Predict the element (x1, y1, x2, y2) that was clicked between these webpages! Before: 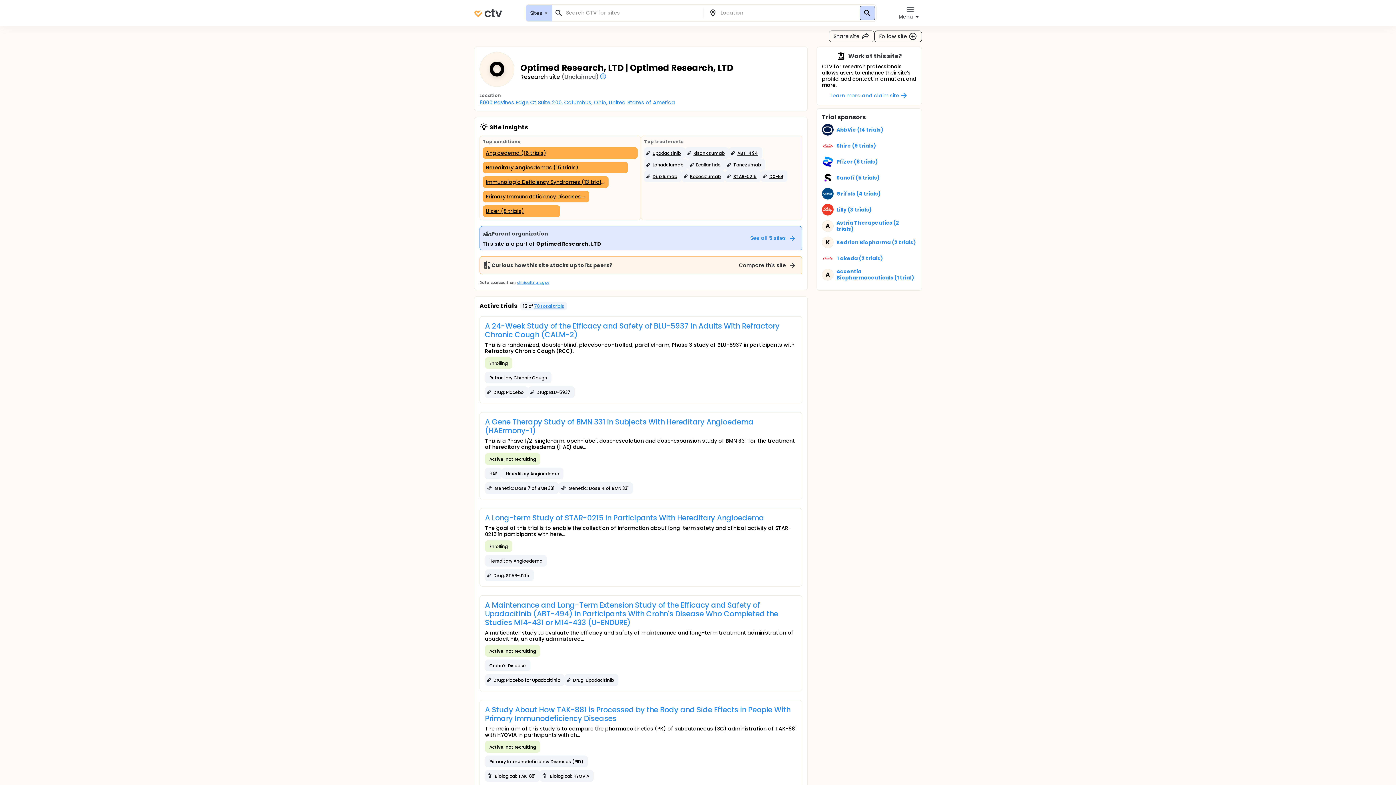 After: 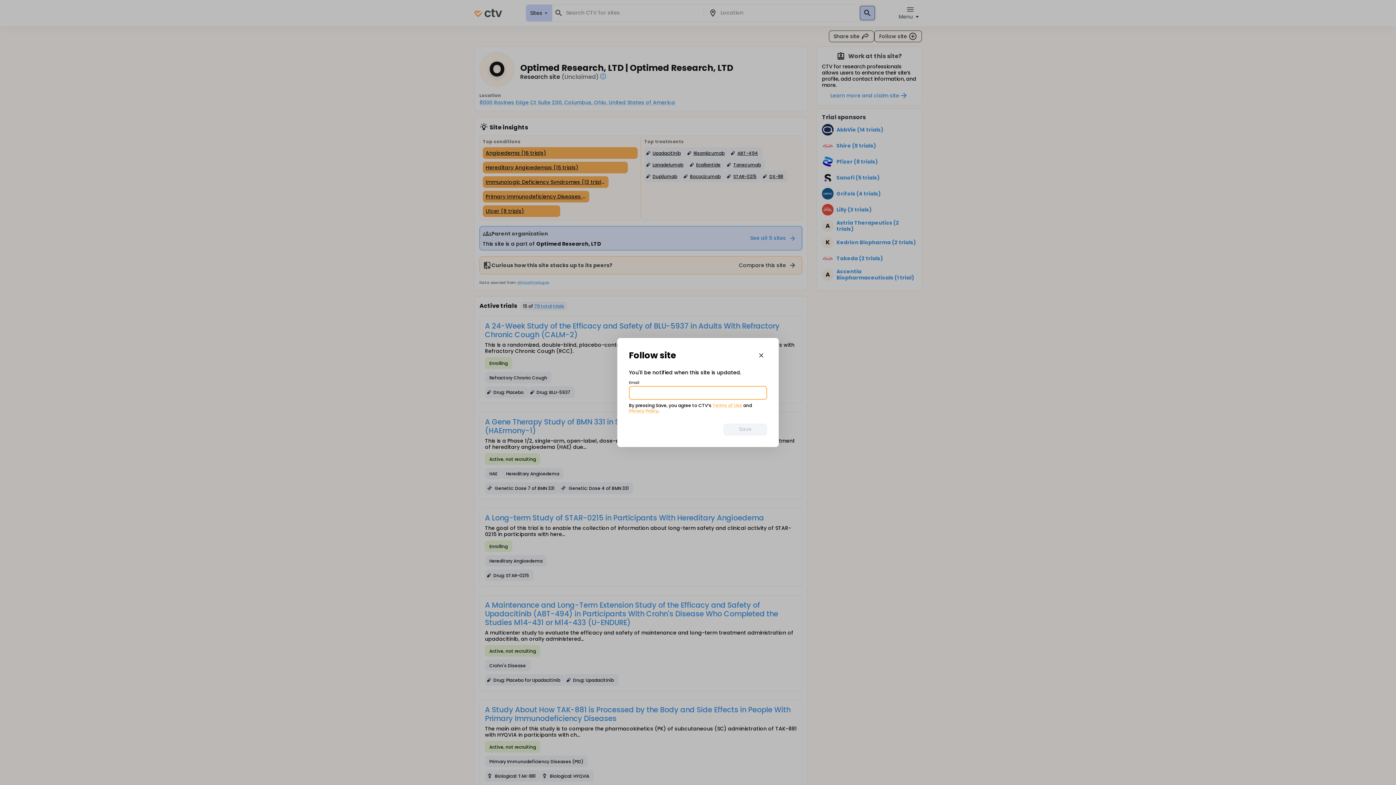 Action: bbox: (874, 30, 922, 42) label: Follow site